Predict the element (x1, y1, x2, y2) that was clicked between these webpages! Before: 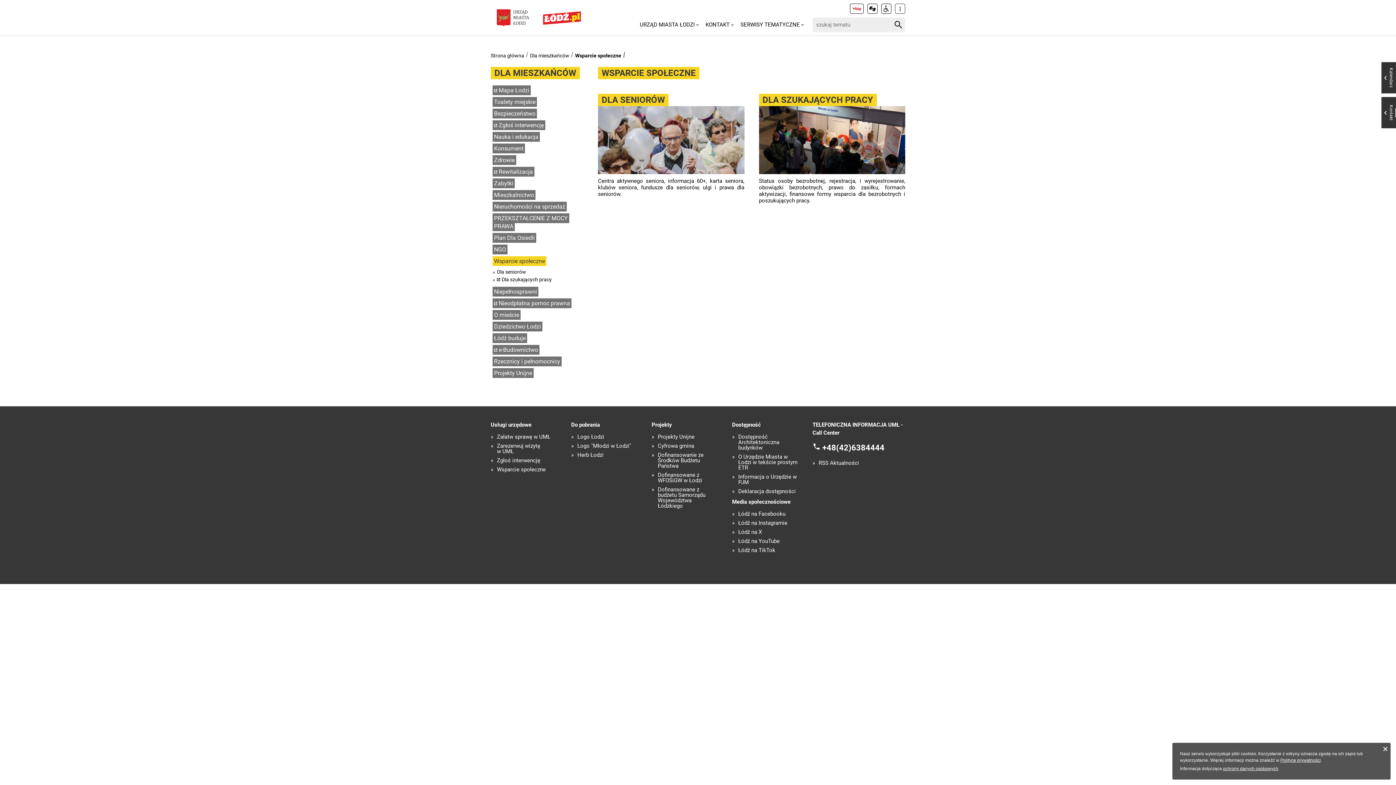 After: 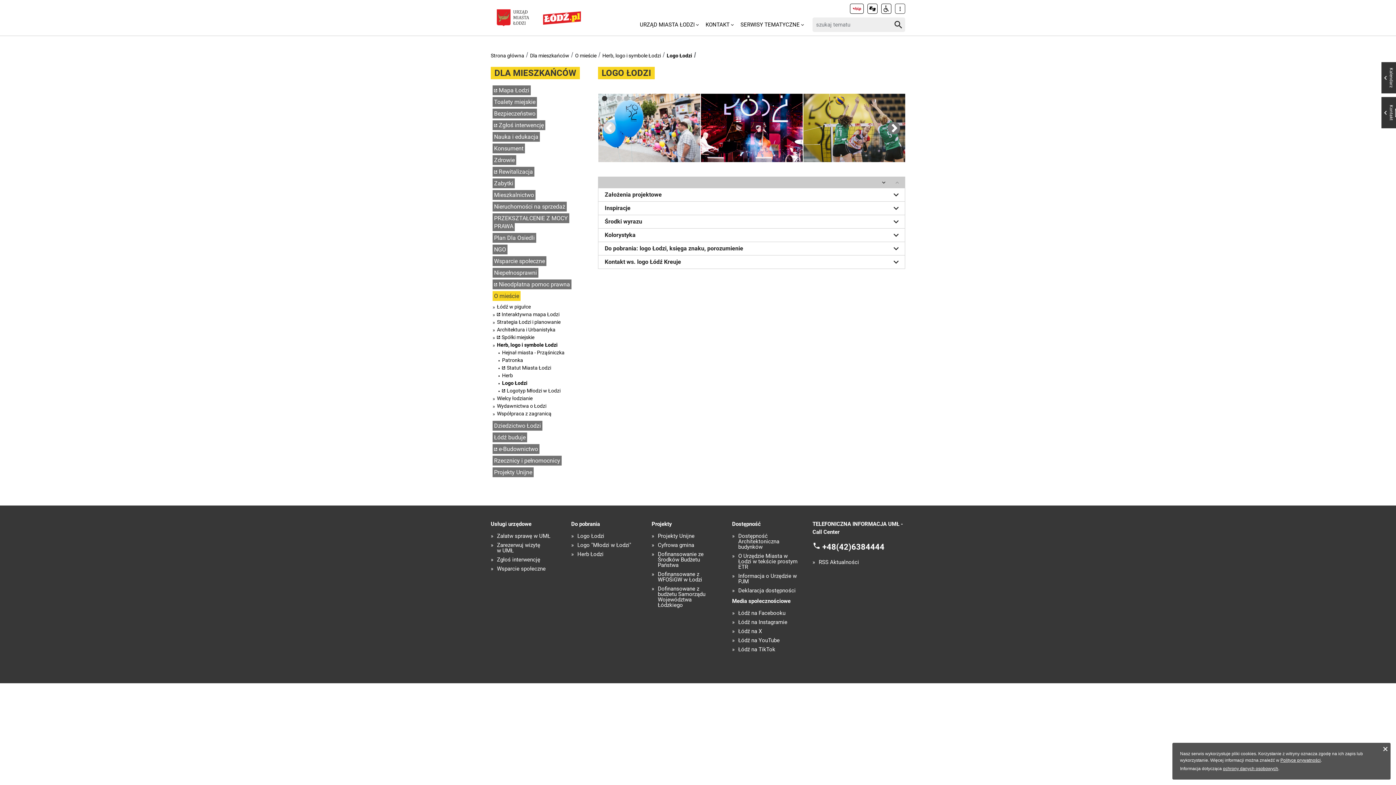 Action: label: Logo Łodzi bbox: (577, 434, 604, 440)